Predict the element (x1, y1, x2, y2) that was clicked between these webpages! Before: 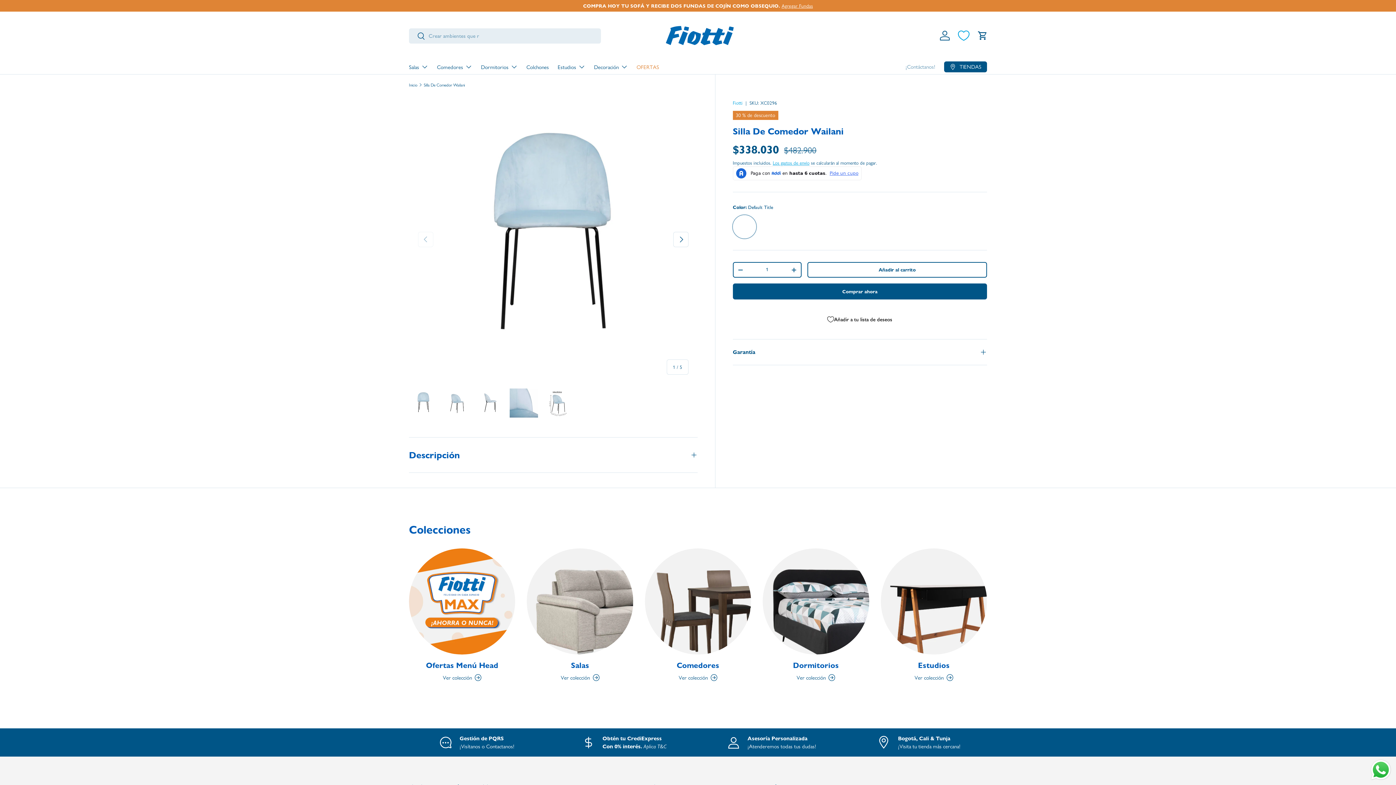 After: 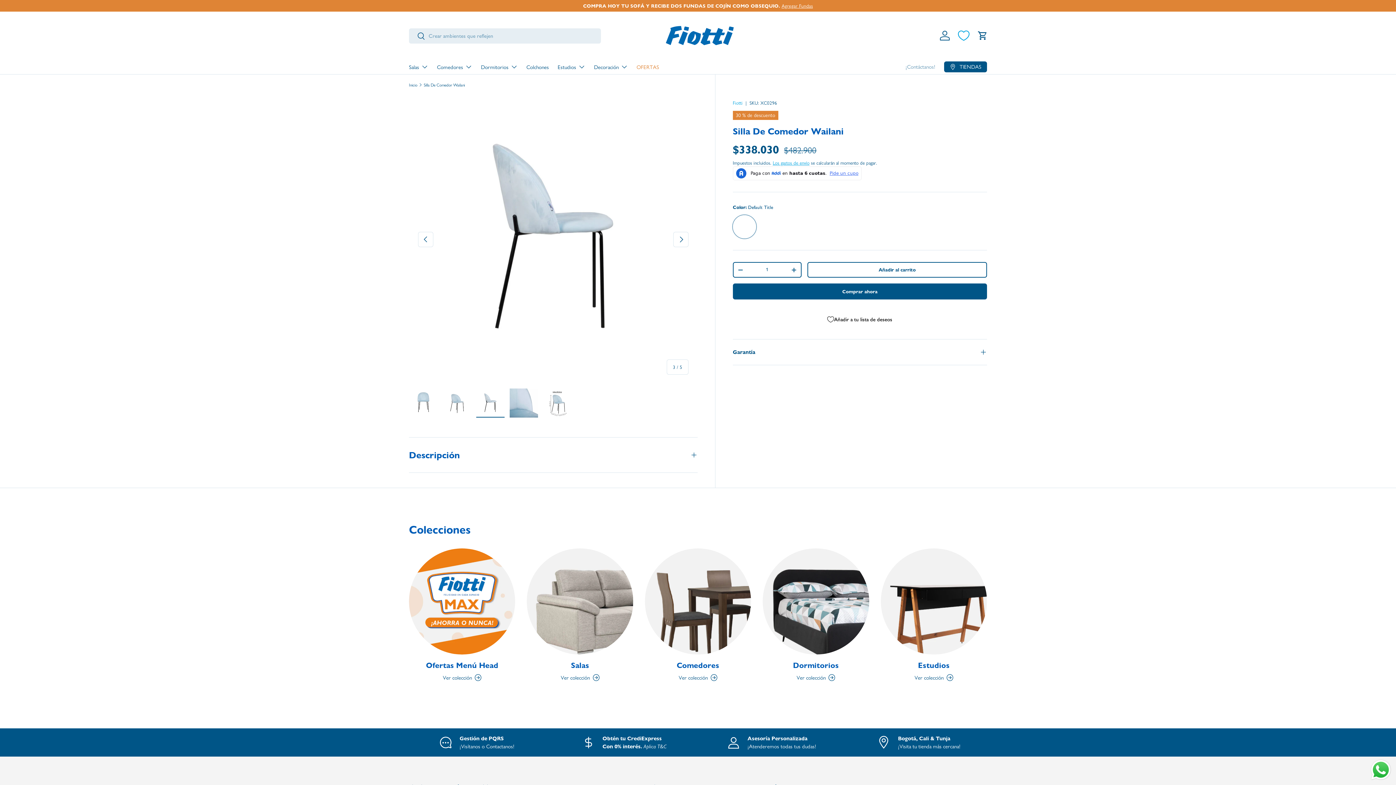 Action: label: Cargar imagen 3 en la vista de galería bbox: (476, 388, 505, 418)